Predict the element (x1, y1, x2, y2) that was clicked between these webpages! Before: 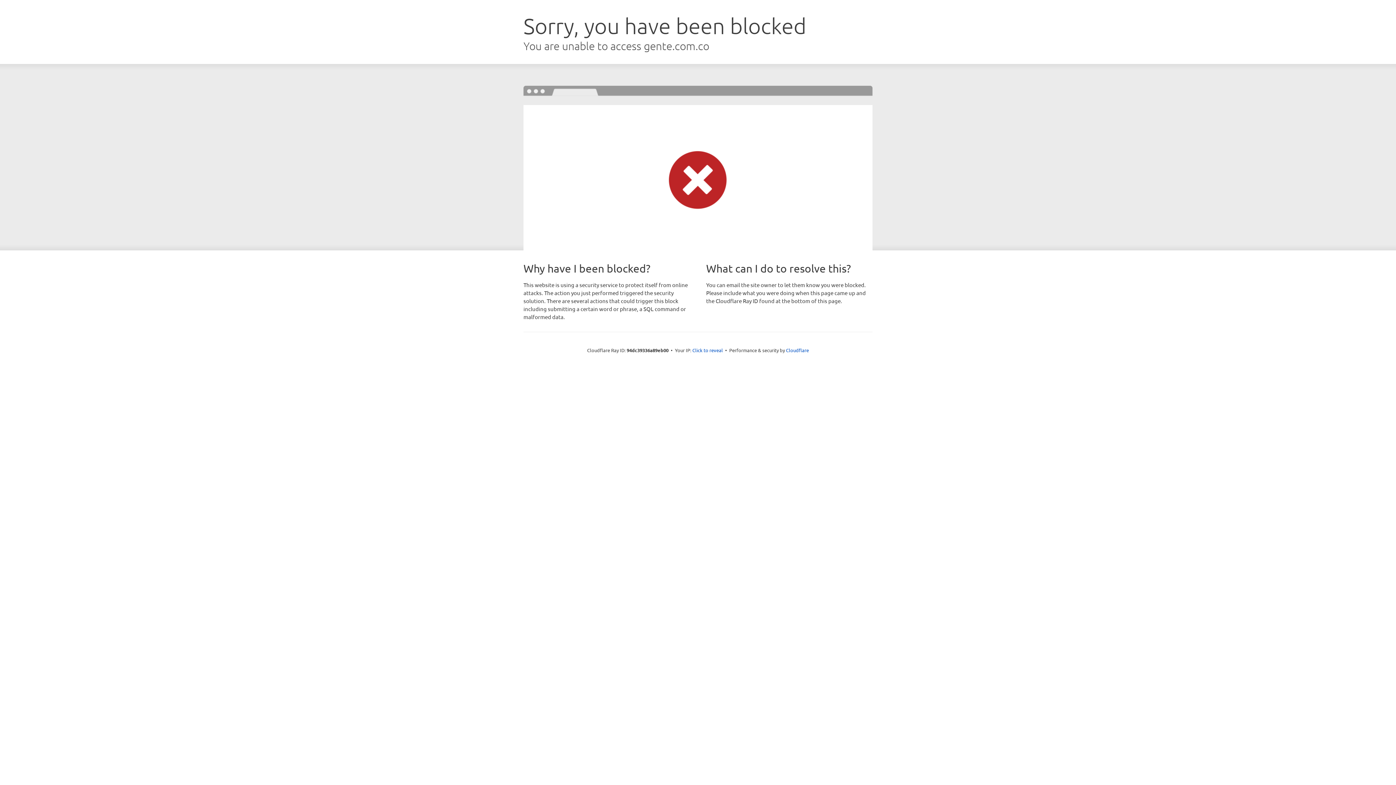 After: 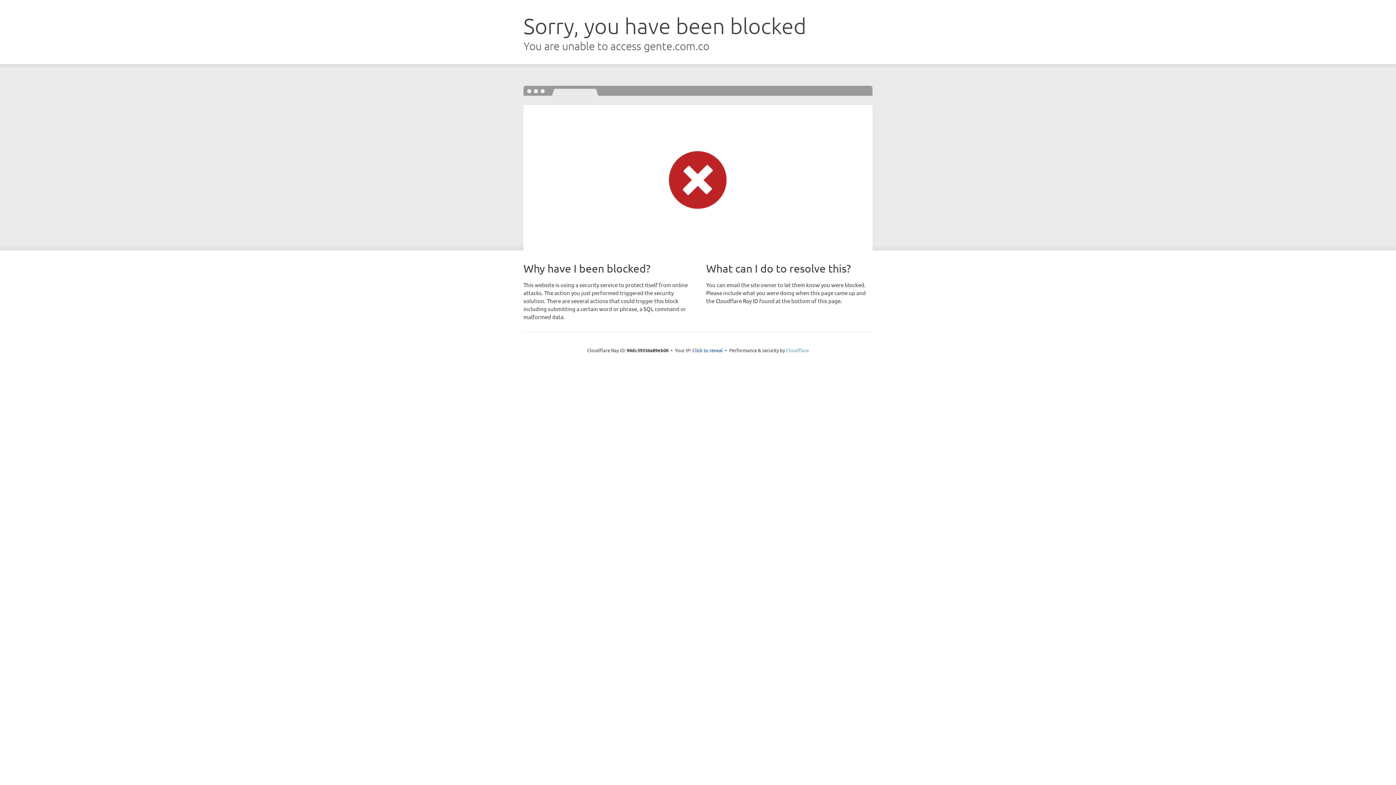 Action: bbox: (786, 347, 809, 353) label: Cloudflare